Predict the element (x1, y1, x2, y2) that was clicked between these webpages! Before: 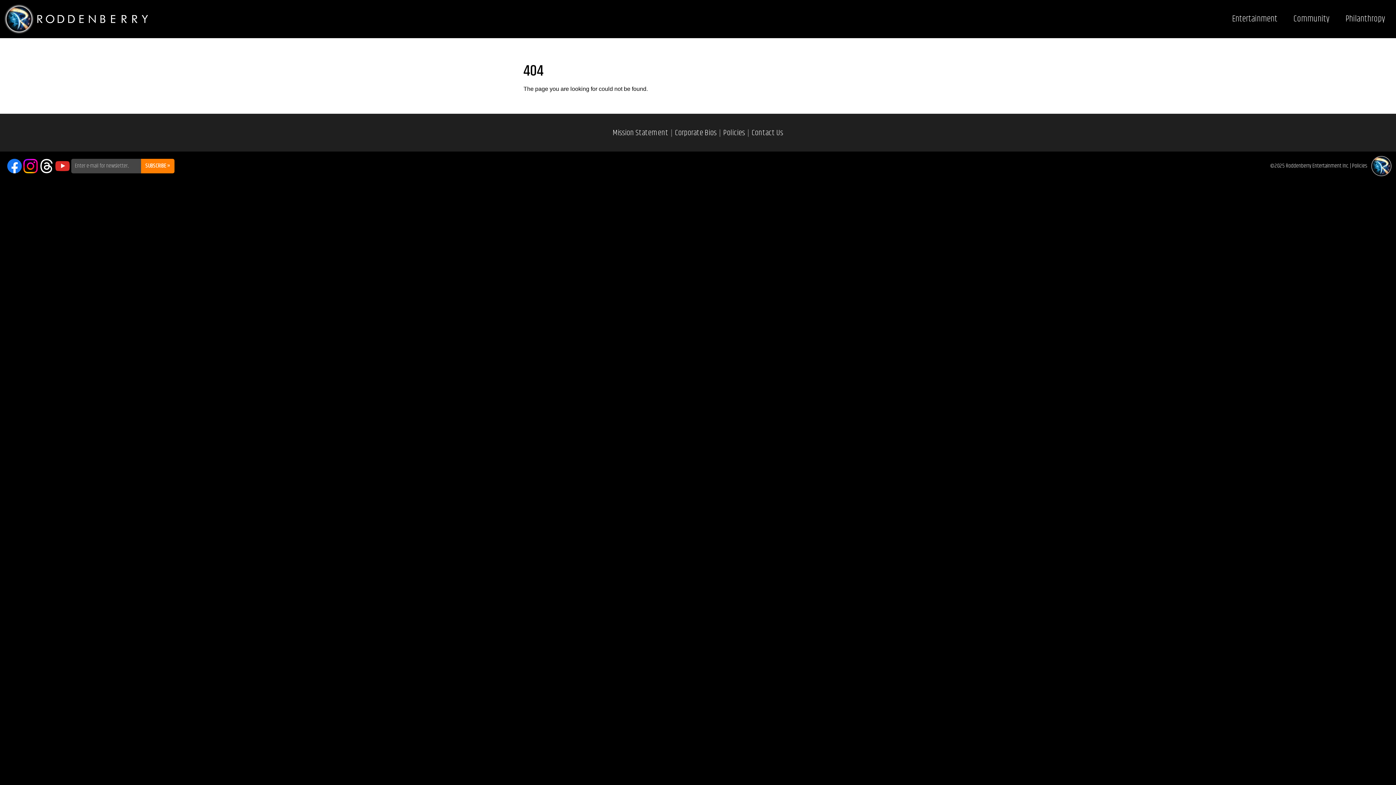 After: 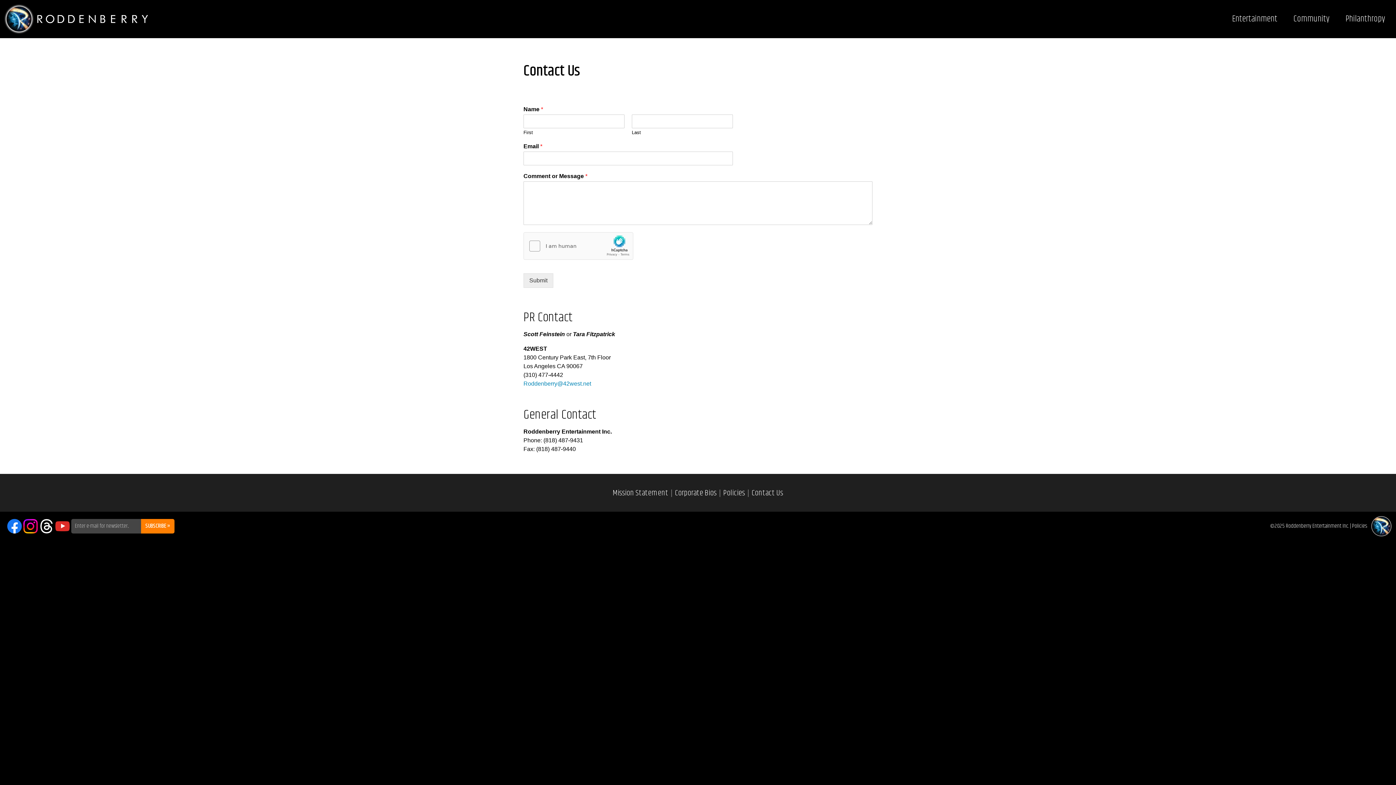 Action: bbox: (751, 126, 783, 139) label: Contact Us